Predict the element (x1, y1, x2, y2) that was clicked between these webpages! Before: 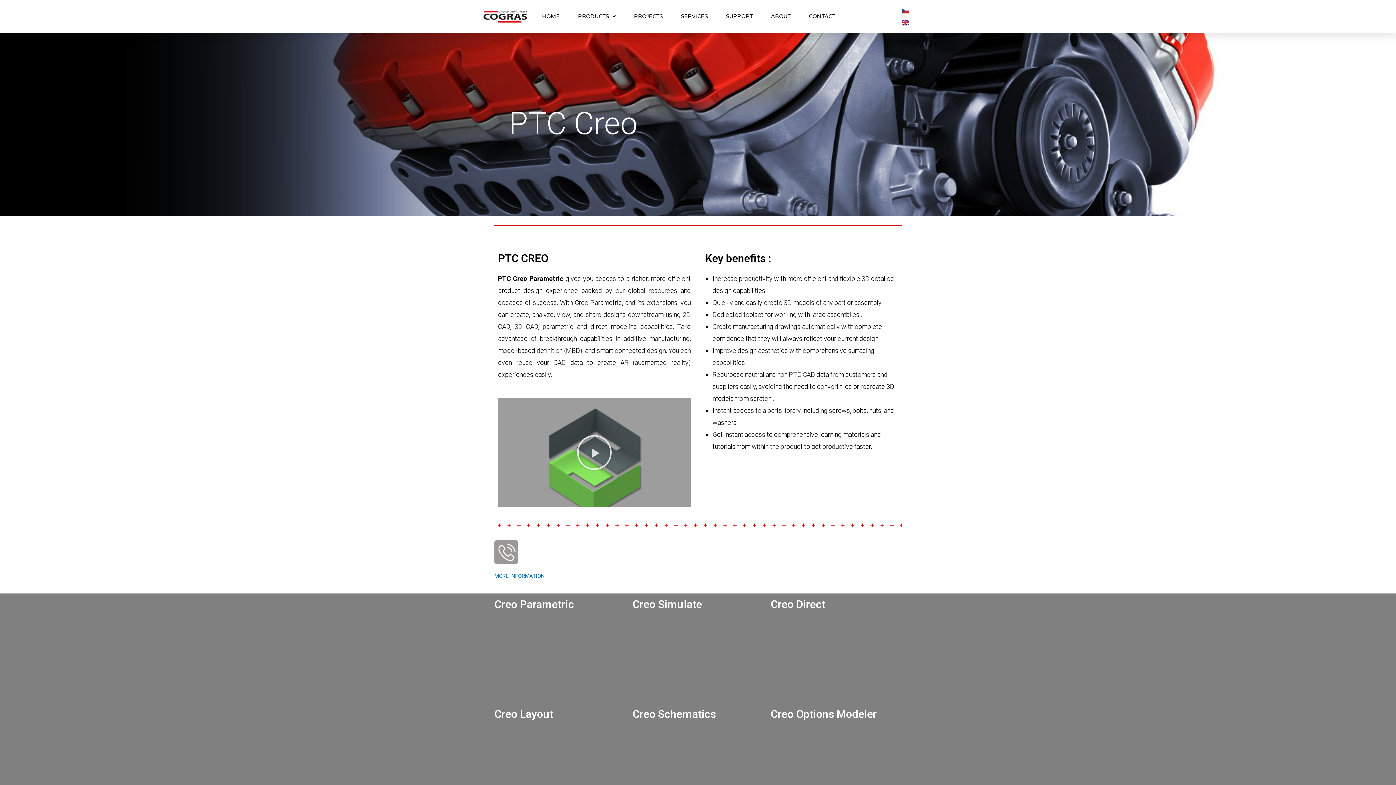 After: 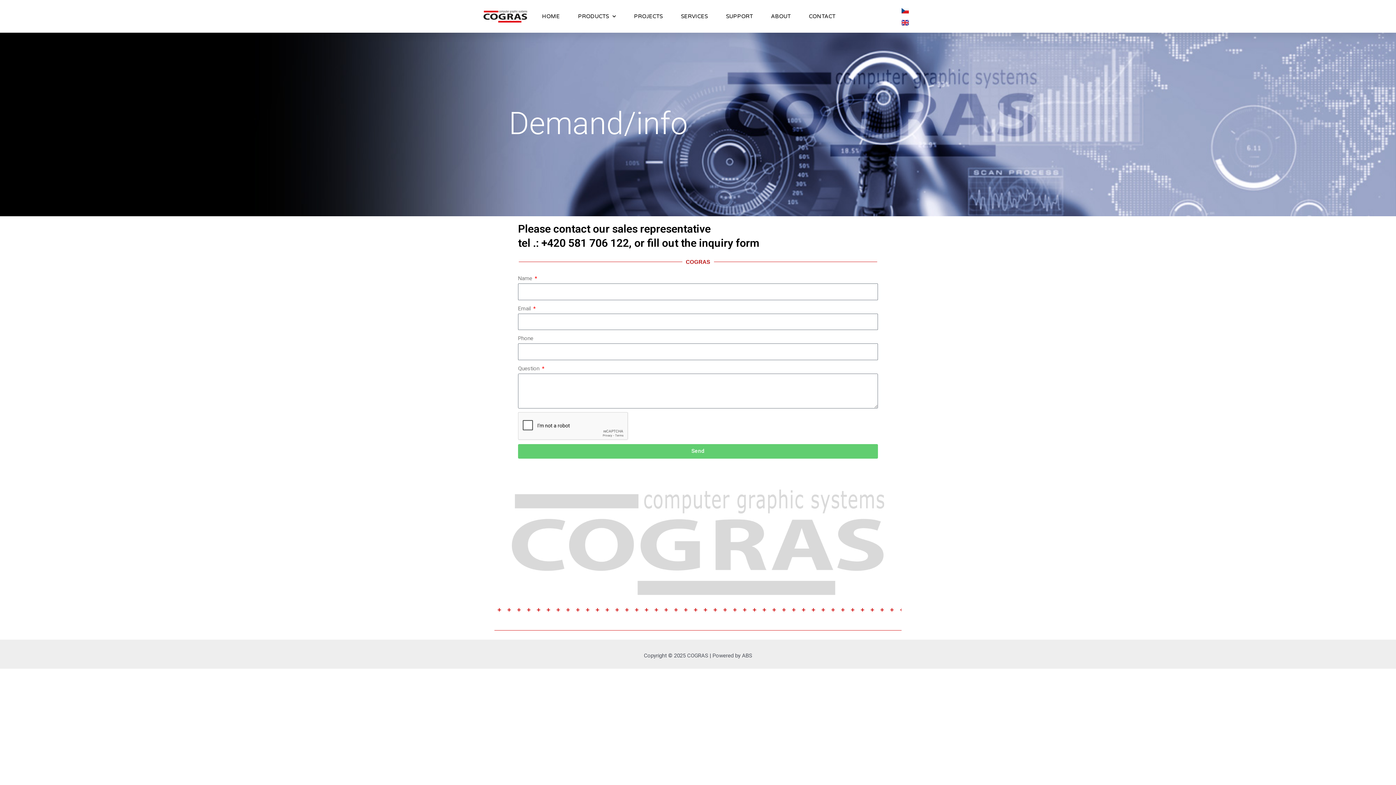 Action: label: MORE INFORMATION bbox: (494, 573, 544, 579)